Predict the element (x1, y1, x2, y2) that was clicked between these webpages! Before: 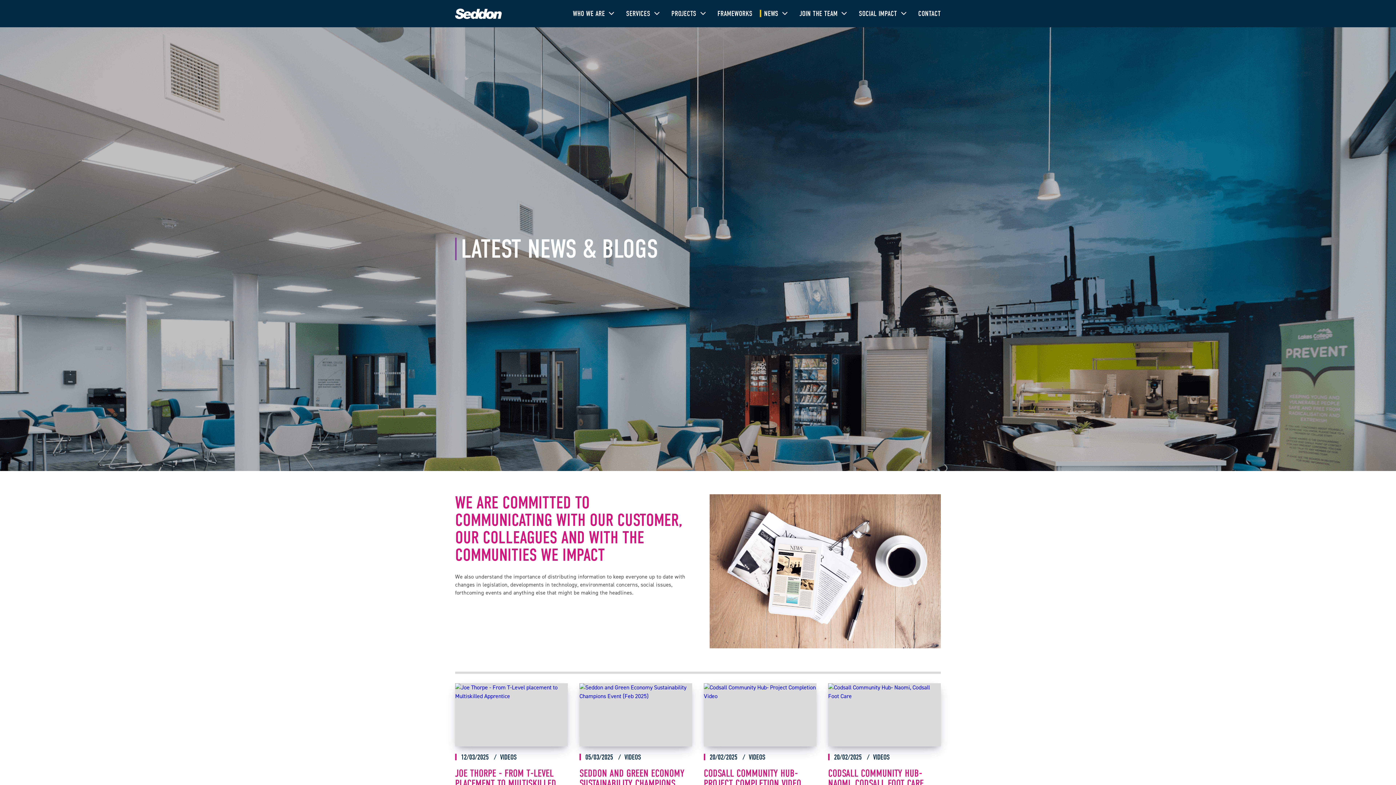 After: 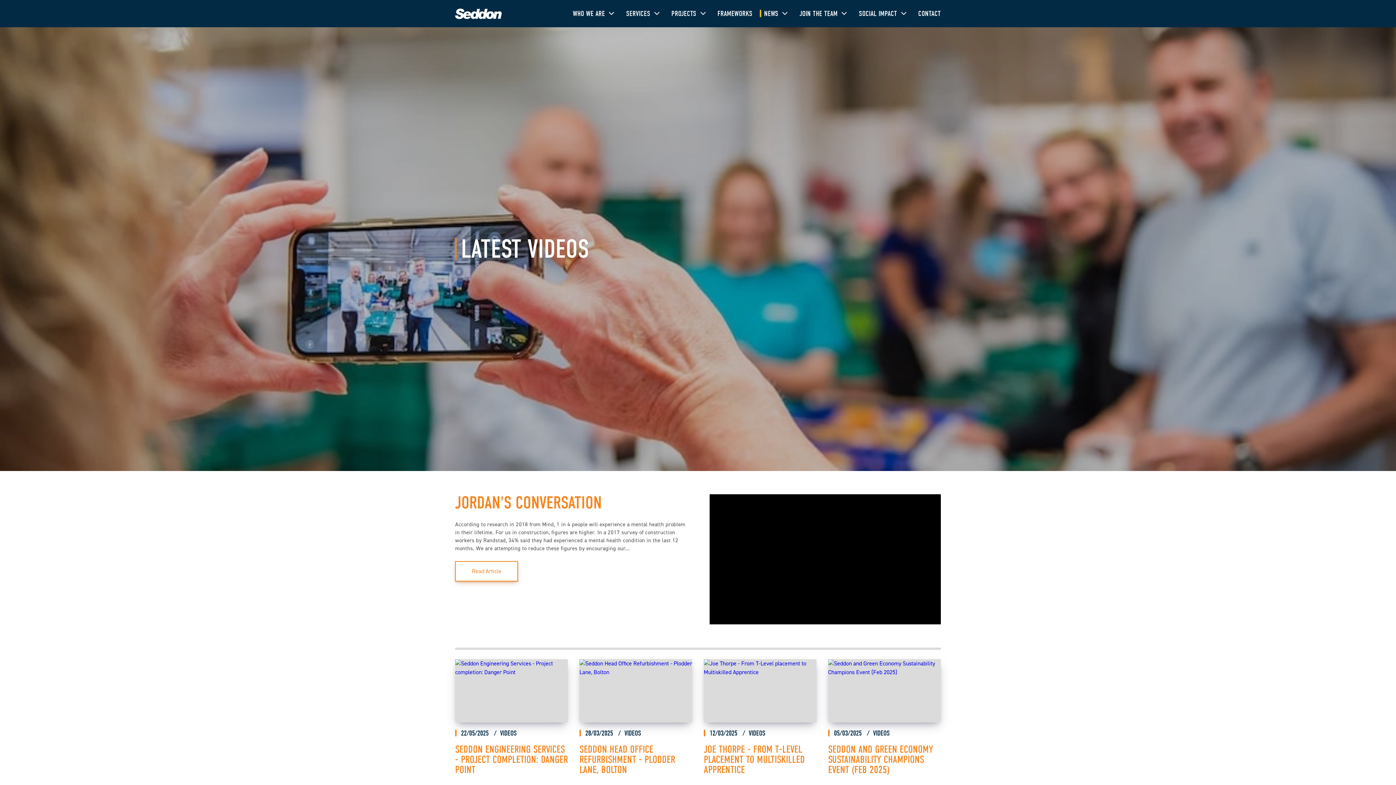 Action: bbox: (863, 753, 889, 761) label: VIDEOS